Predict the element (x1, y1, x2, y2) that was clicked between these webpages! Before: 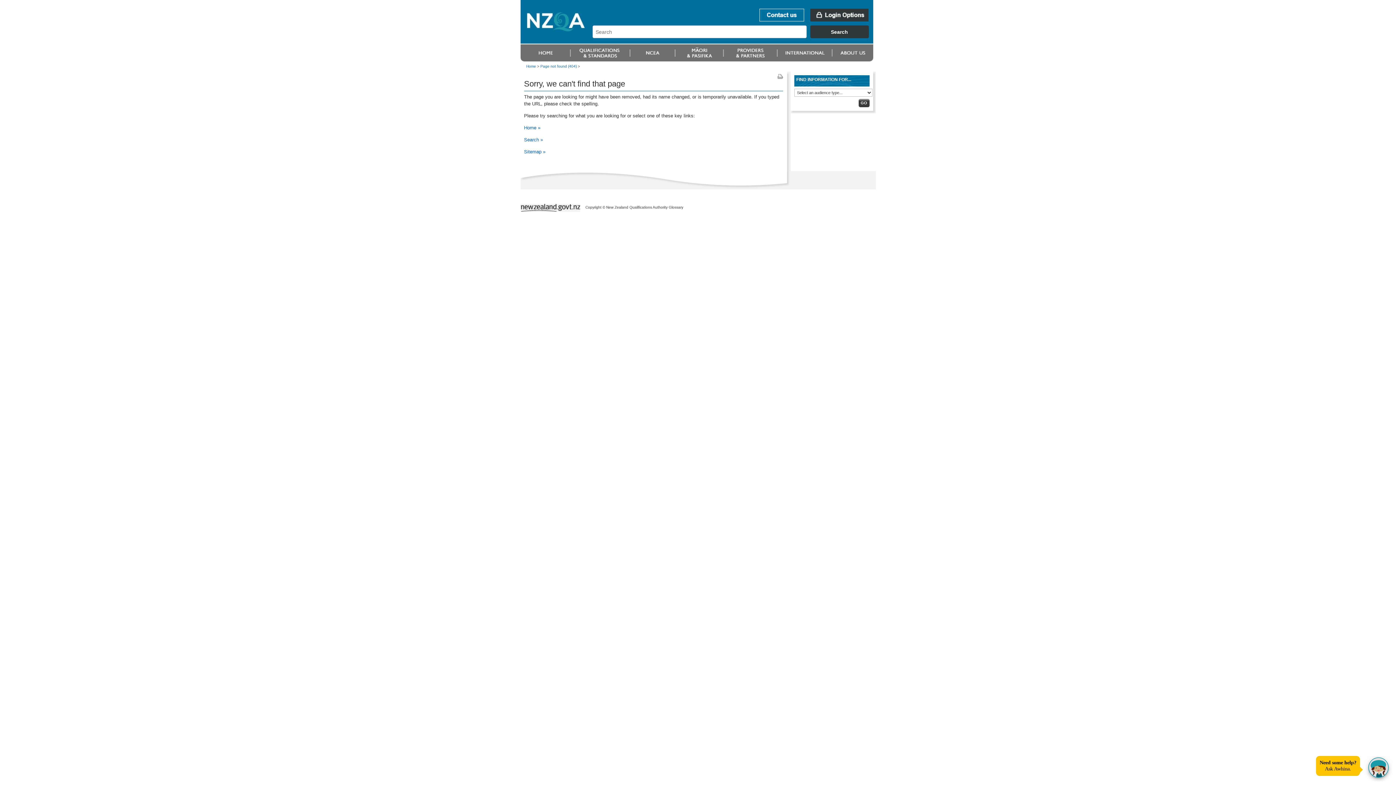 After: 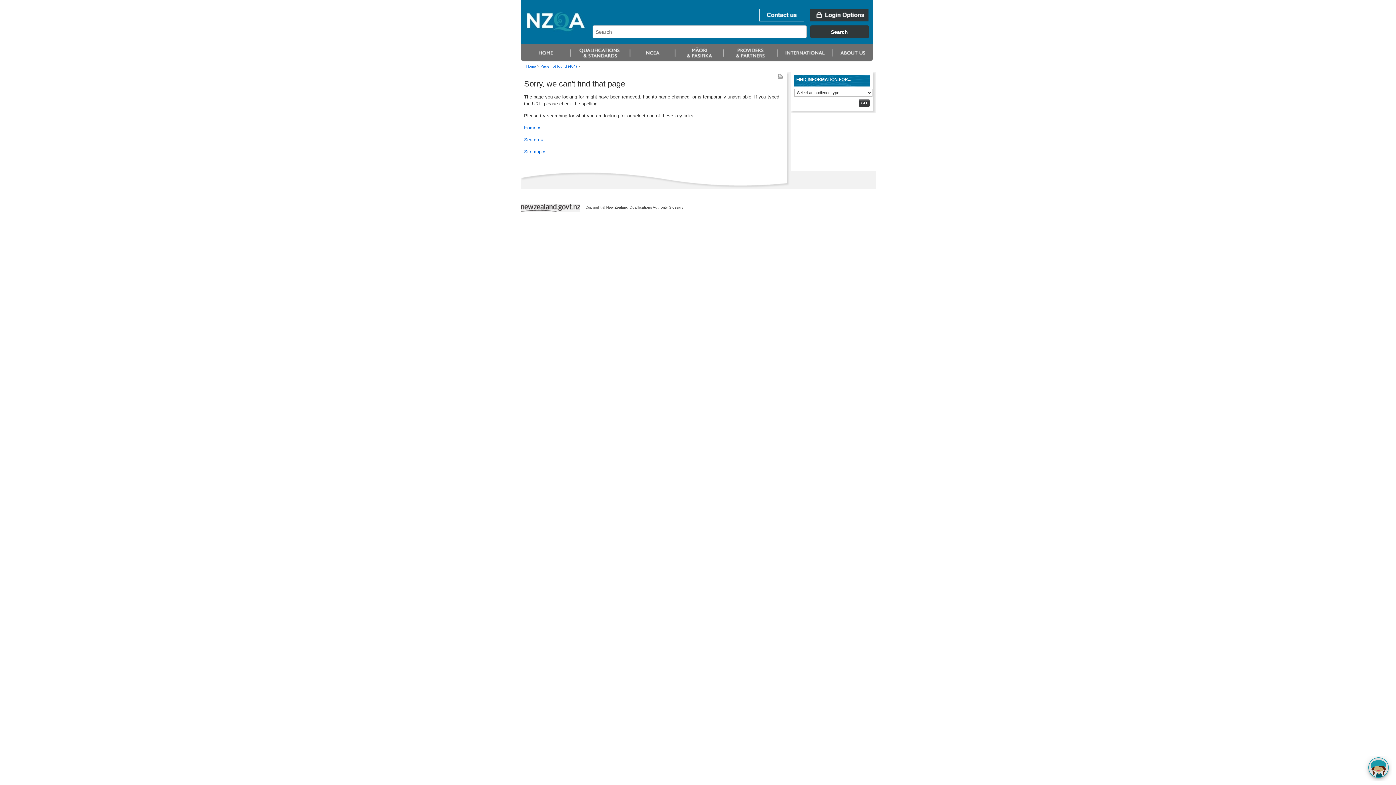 Action: label: Page not found (404) bbox: (540, 64, 576, 68)